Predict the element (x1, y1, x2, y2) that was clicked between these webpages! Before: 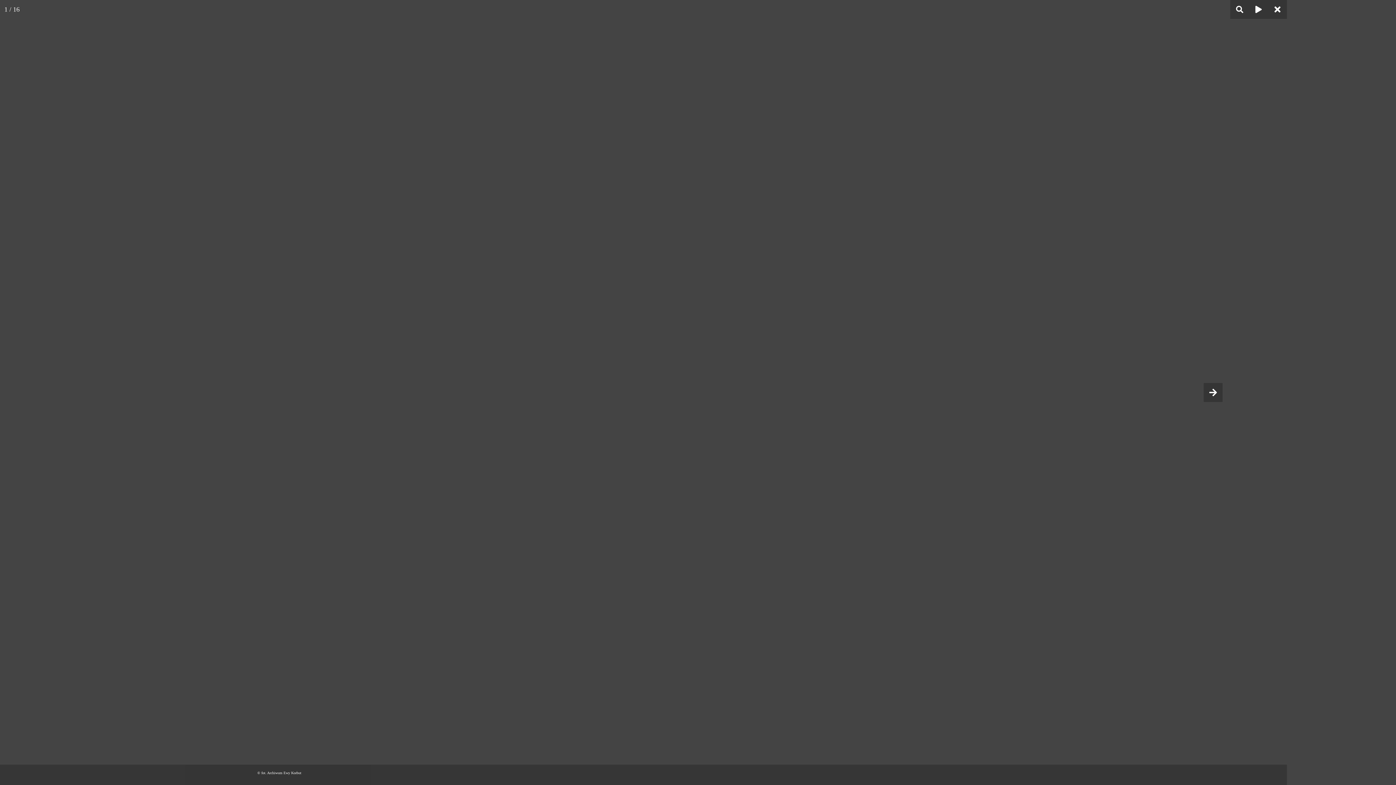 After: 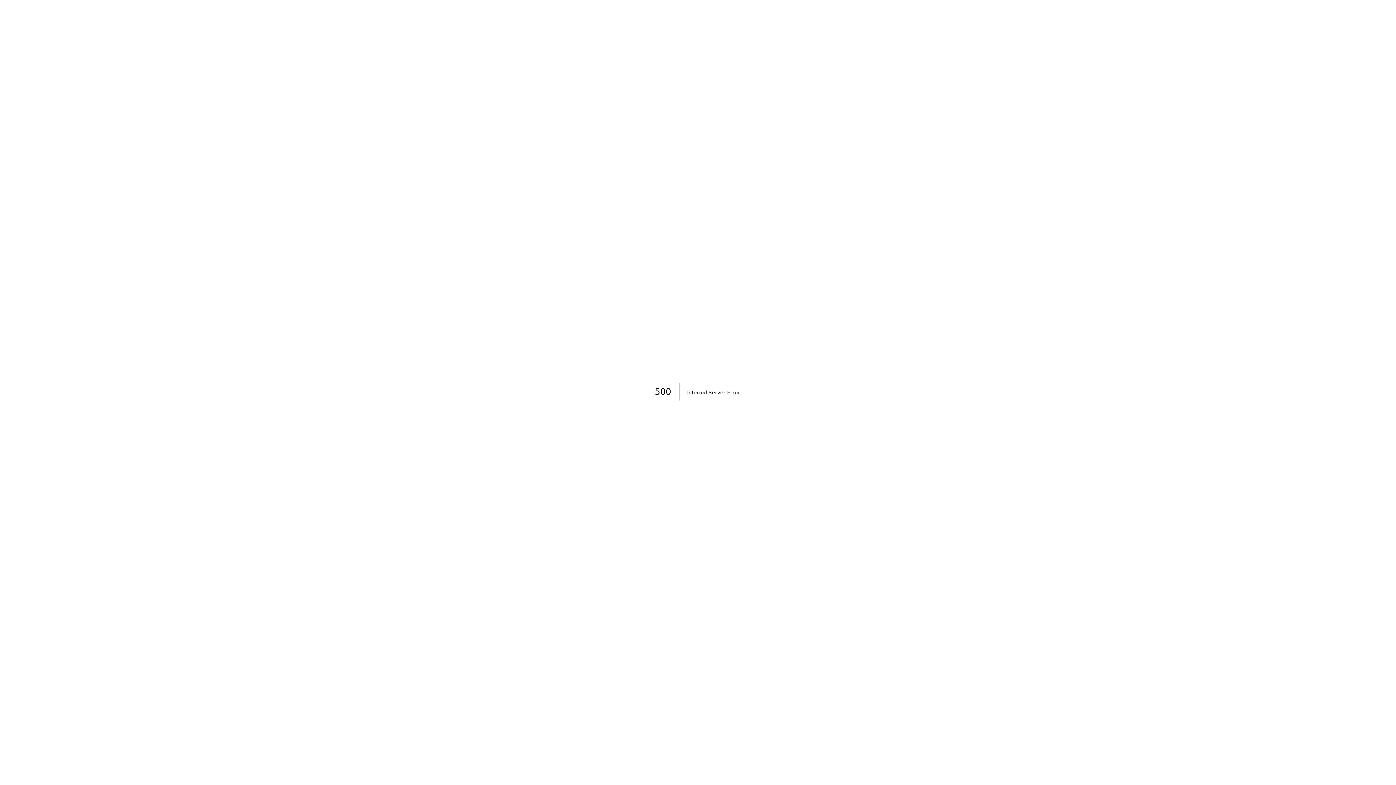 Action: bbox: (1204, 383, 1222, 402)